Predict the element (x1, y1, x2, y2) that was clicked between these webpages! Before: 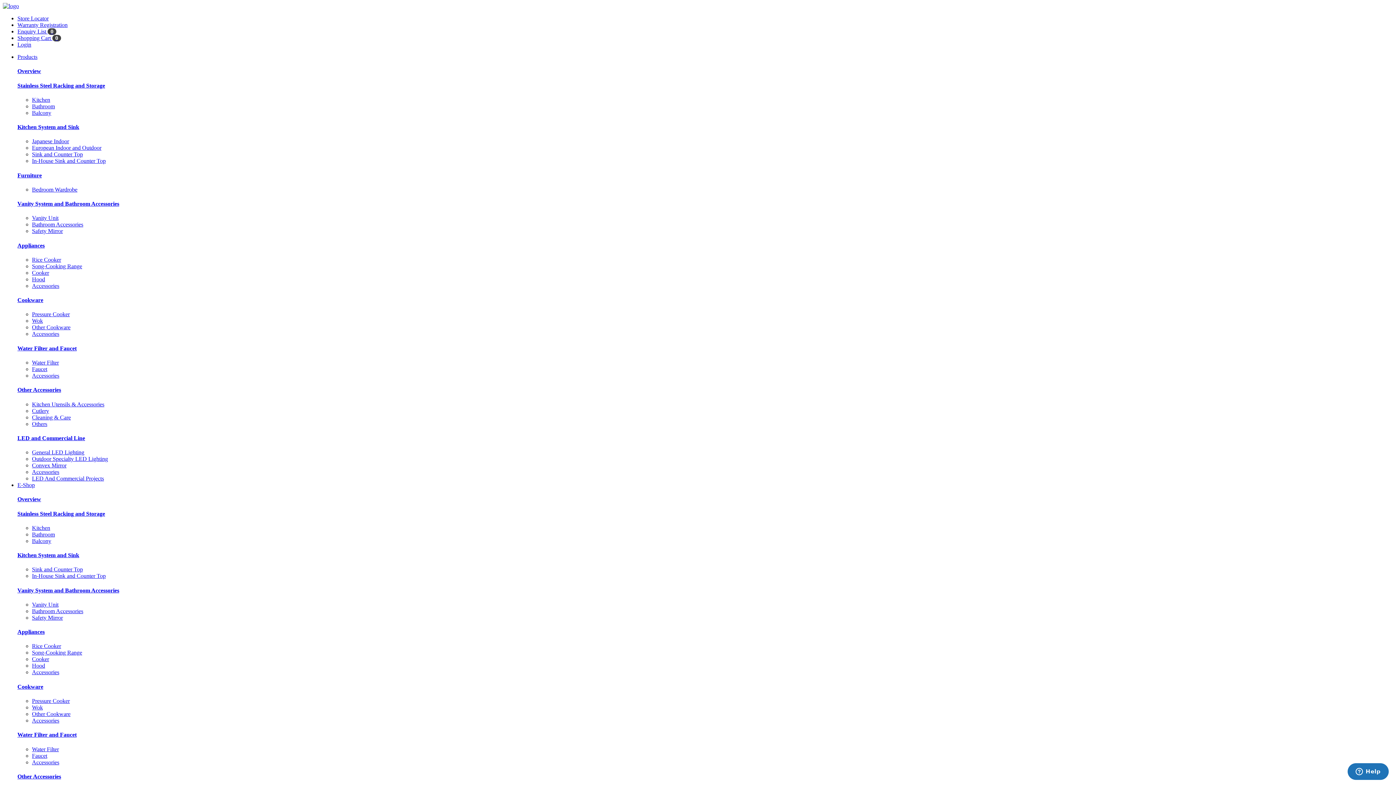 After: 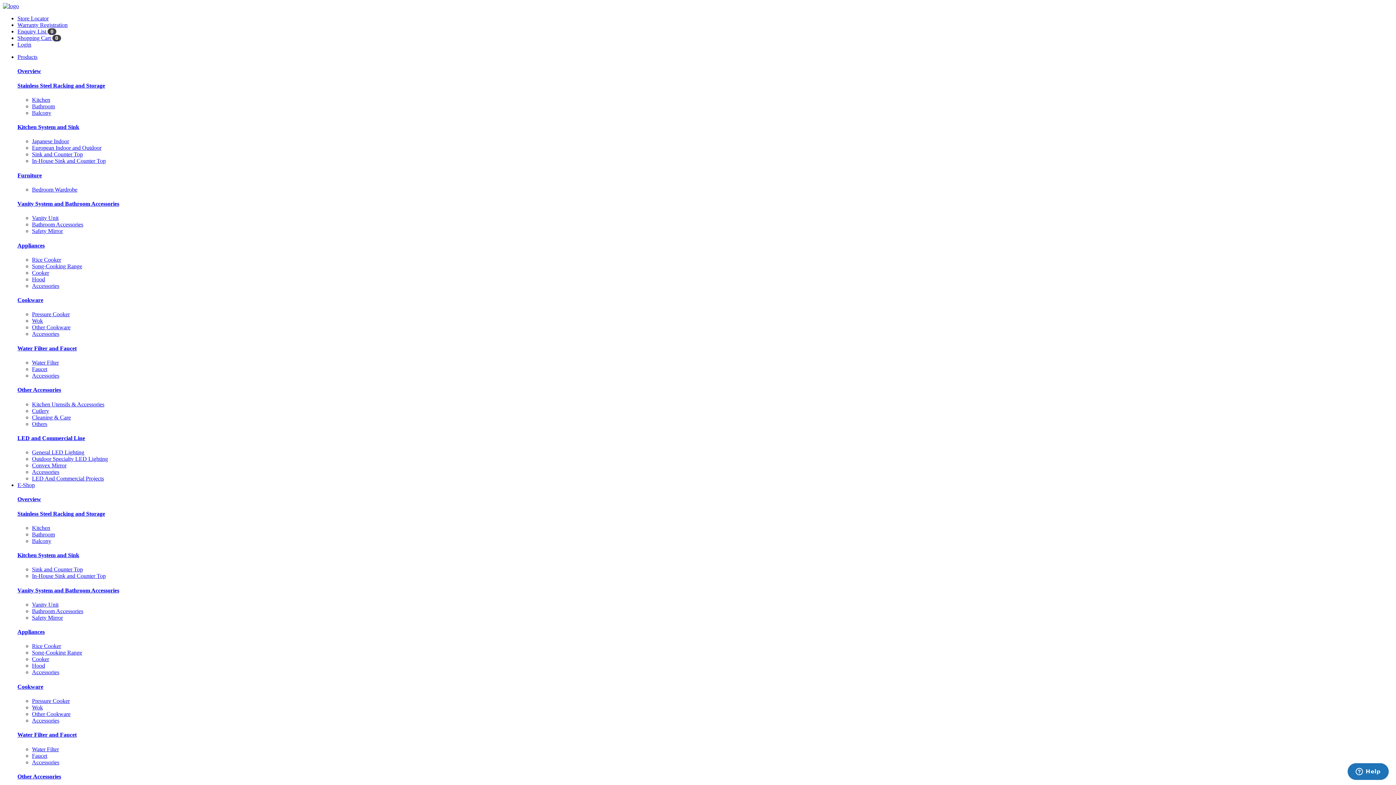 Action: bbox: (32, 525, 50, 531) label: Kitchen